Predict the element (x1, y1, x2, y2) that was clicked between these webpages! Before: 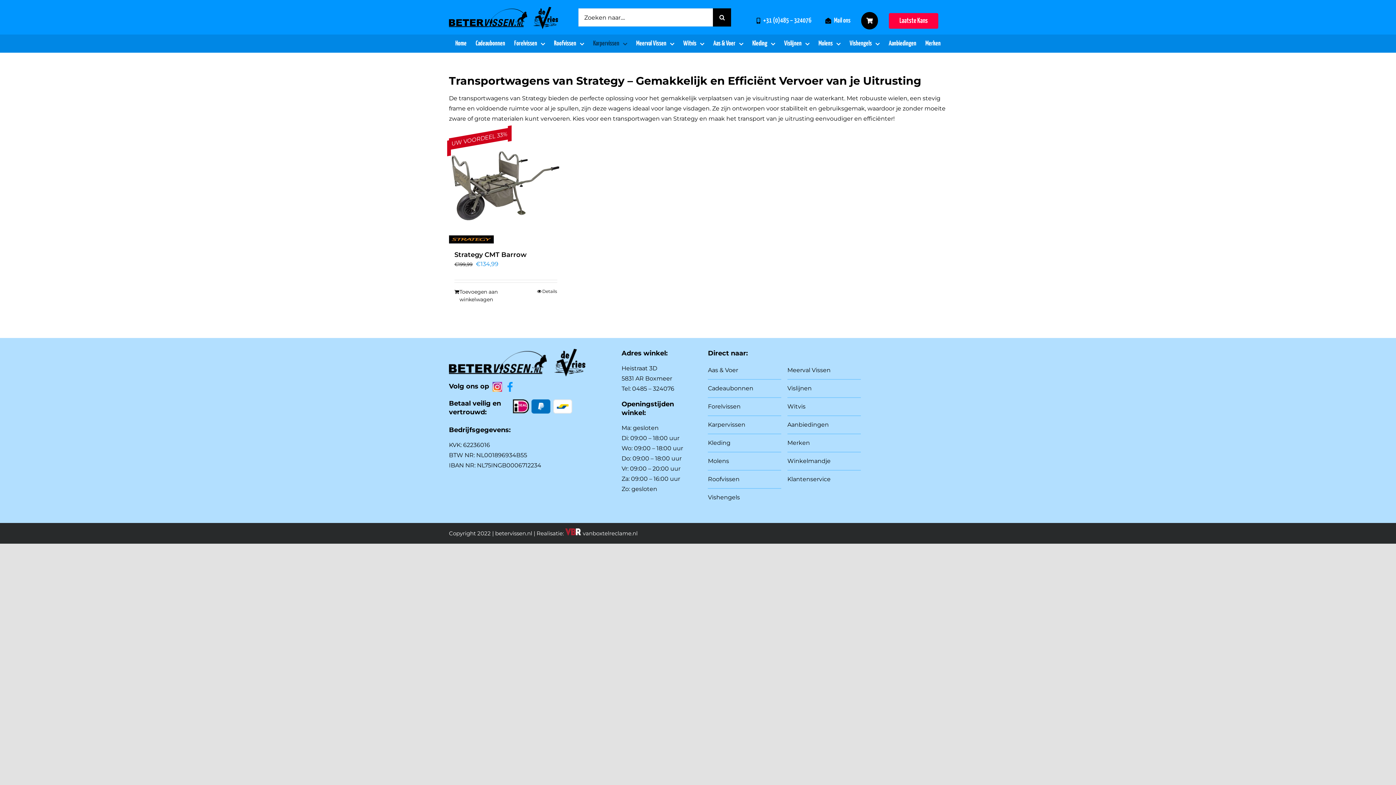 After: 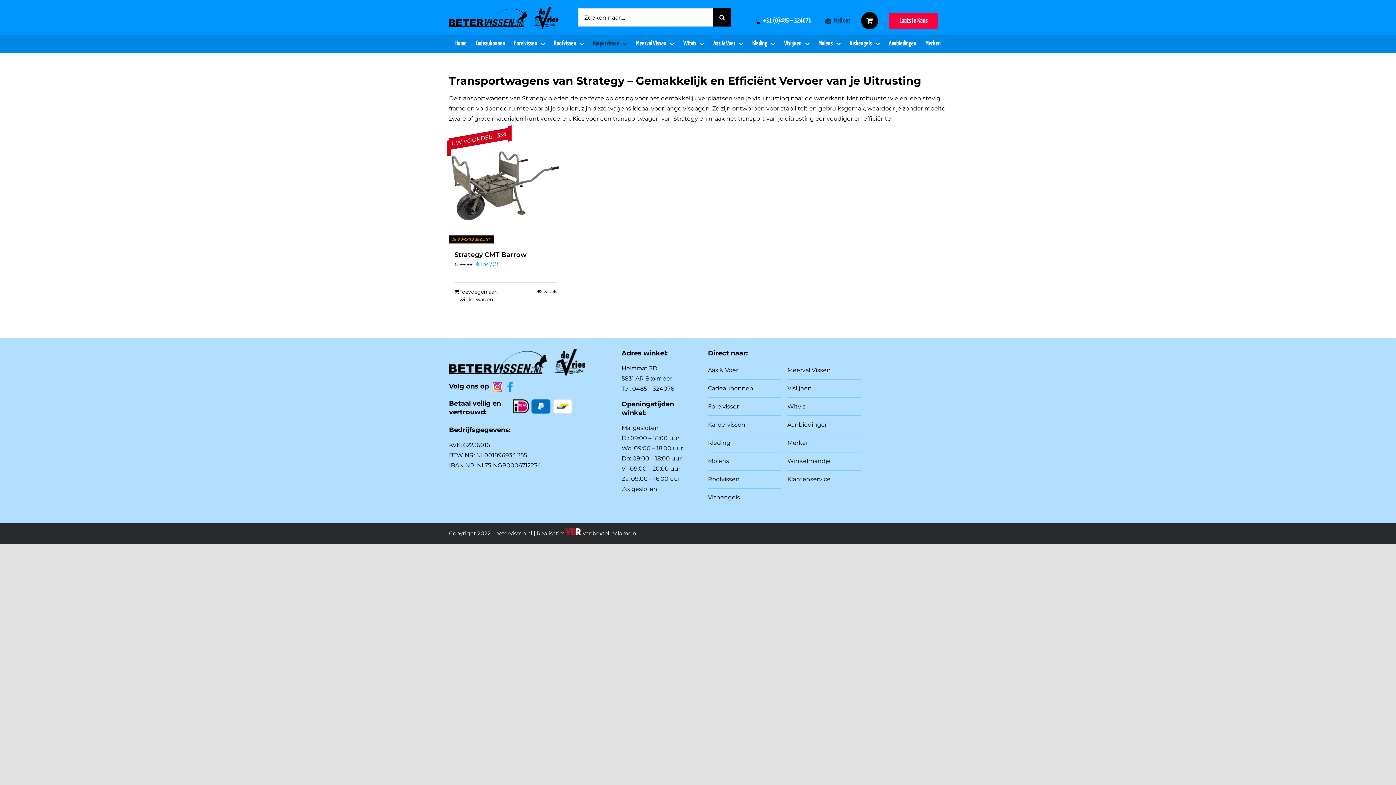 Action: bbox: (822, 6, 850, 34) label: Mail ons